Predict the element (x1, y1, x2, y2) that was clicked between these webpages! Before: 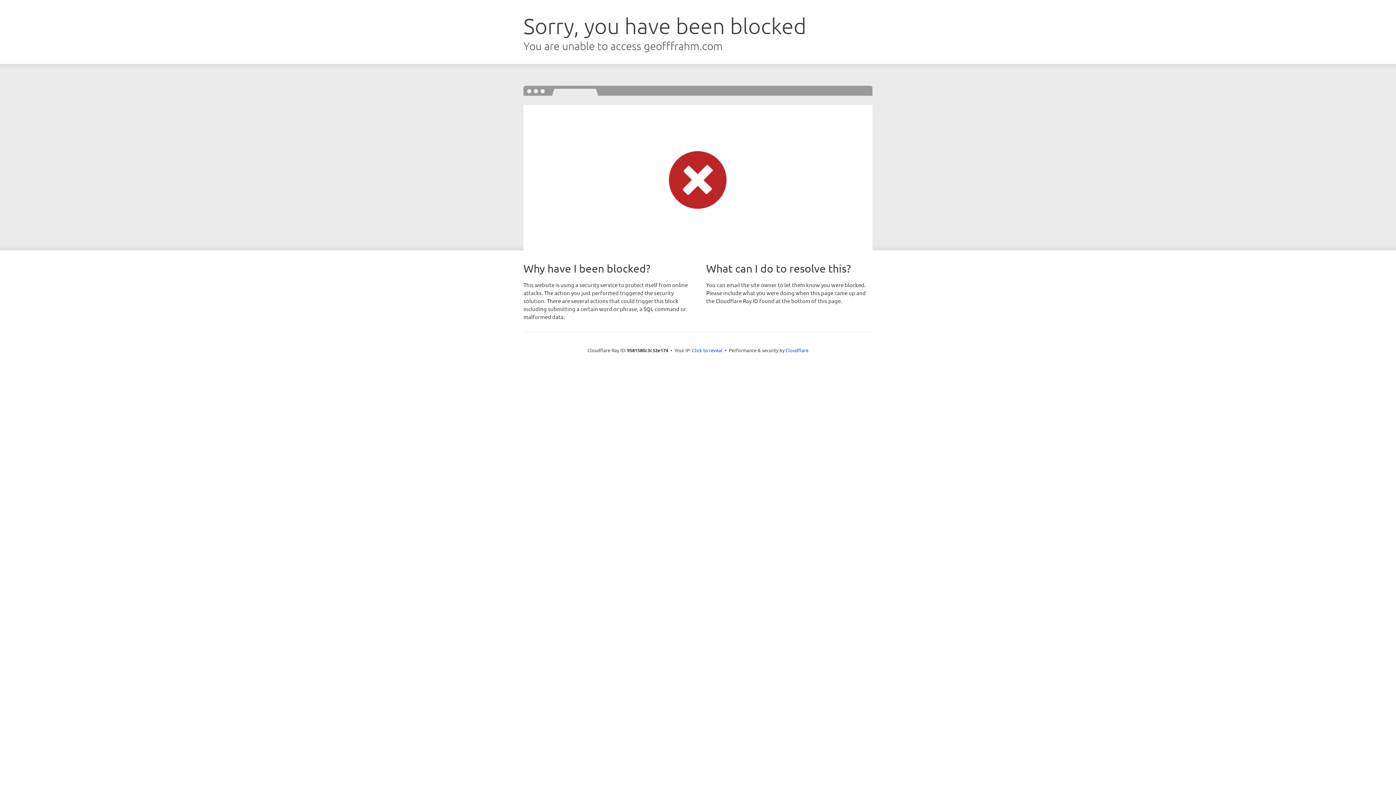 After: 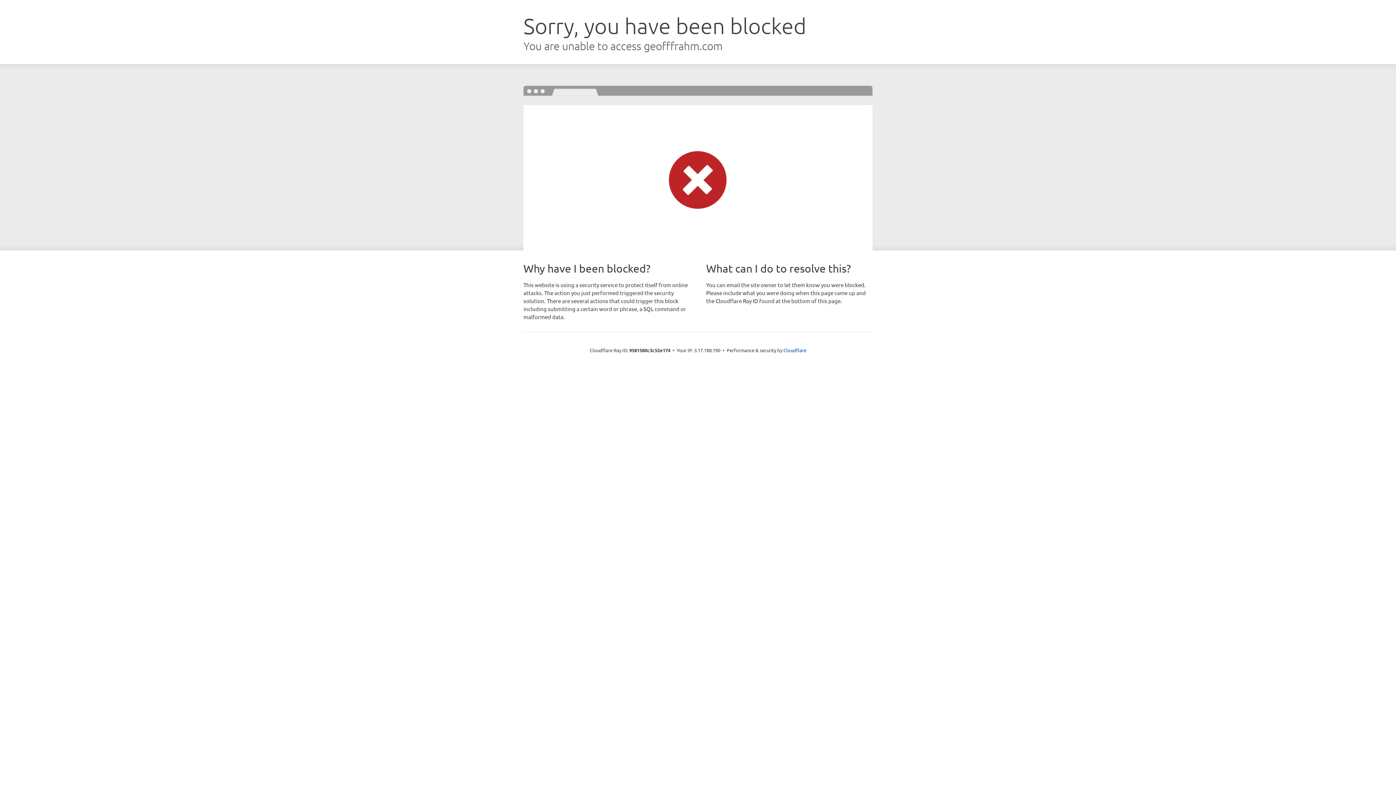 Action: label: Click to reveal bbox: (692, 346, 722, 353)